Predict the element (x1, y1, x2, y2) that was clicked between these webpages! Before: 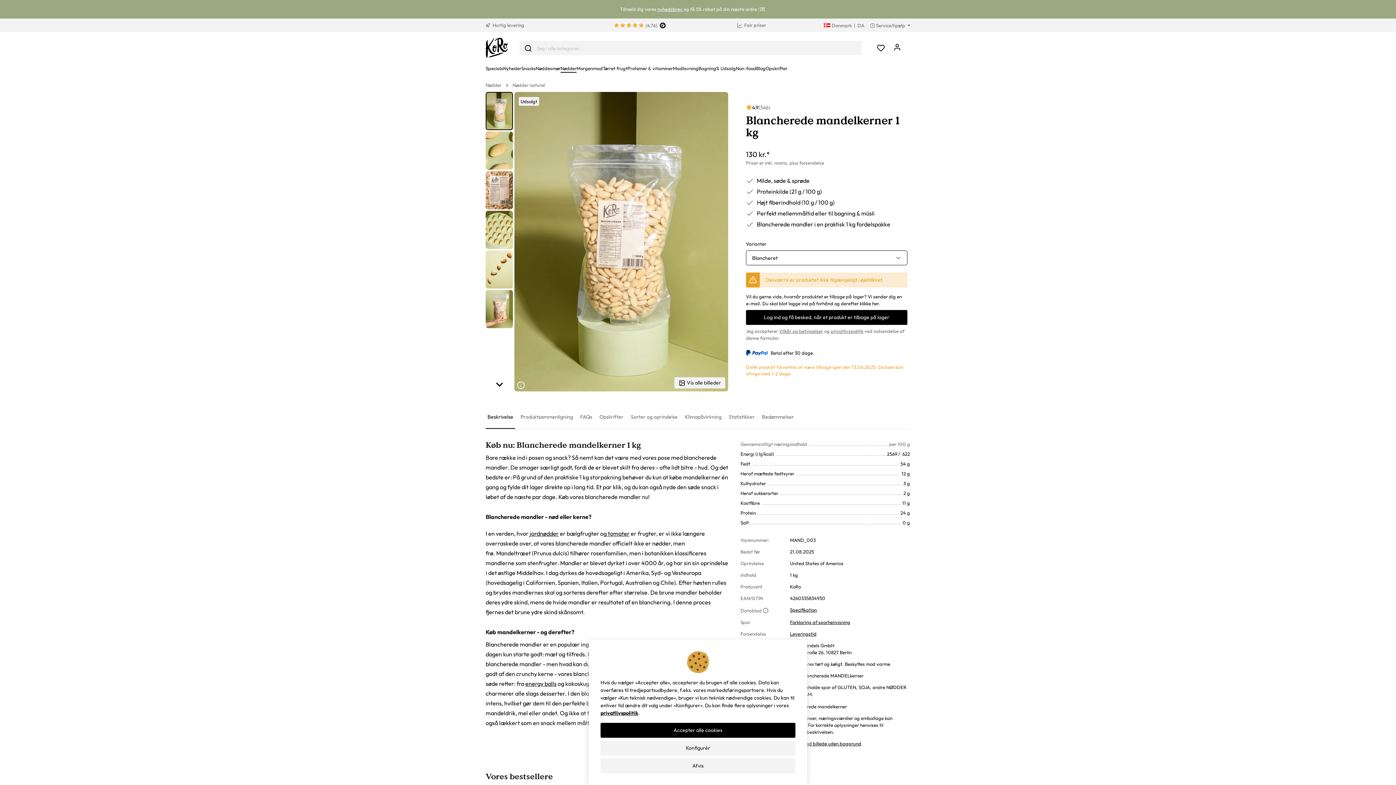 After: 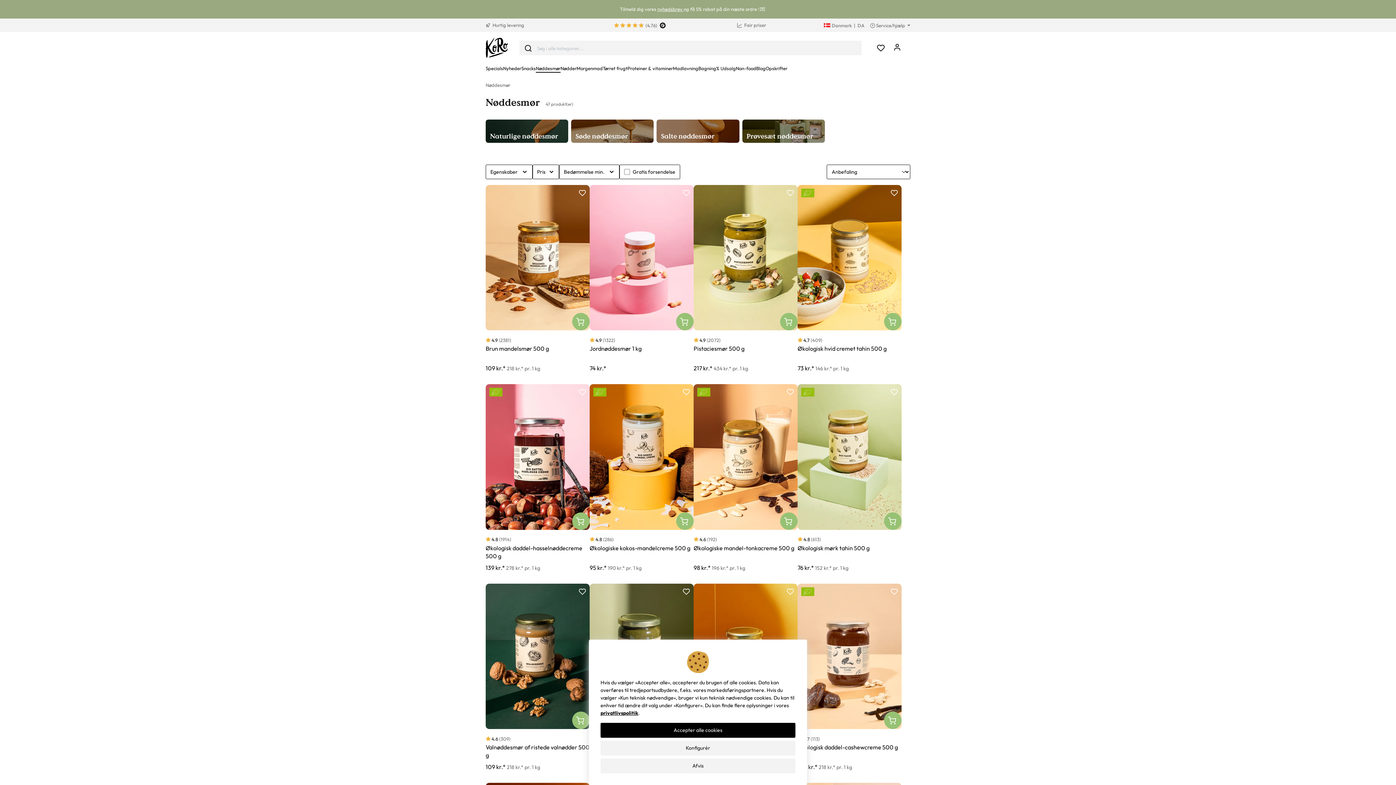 Action: bbox: (536, 64, 560, 73) label: Nøddesmør